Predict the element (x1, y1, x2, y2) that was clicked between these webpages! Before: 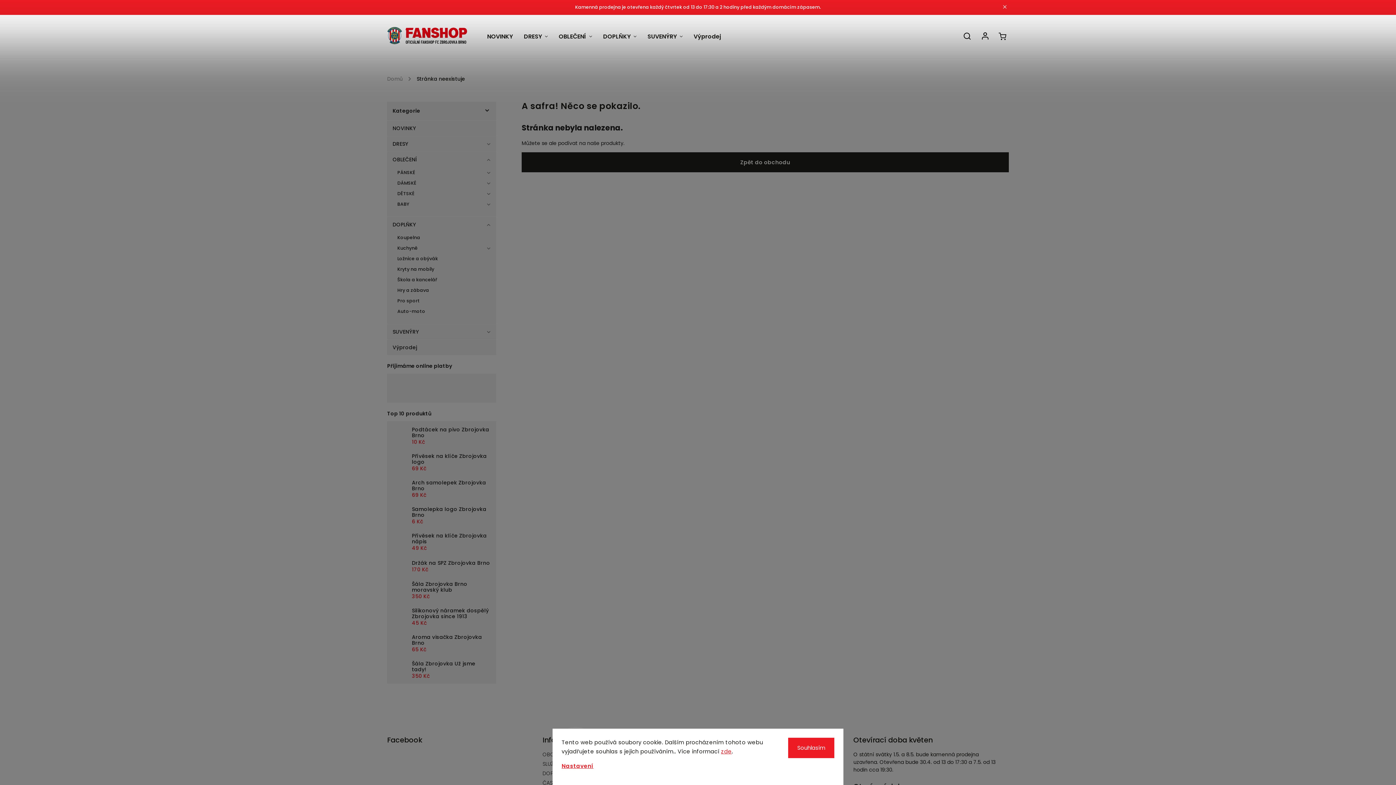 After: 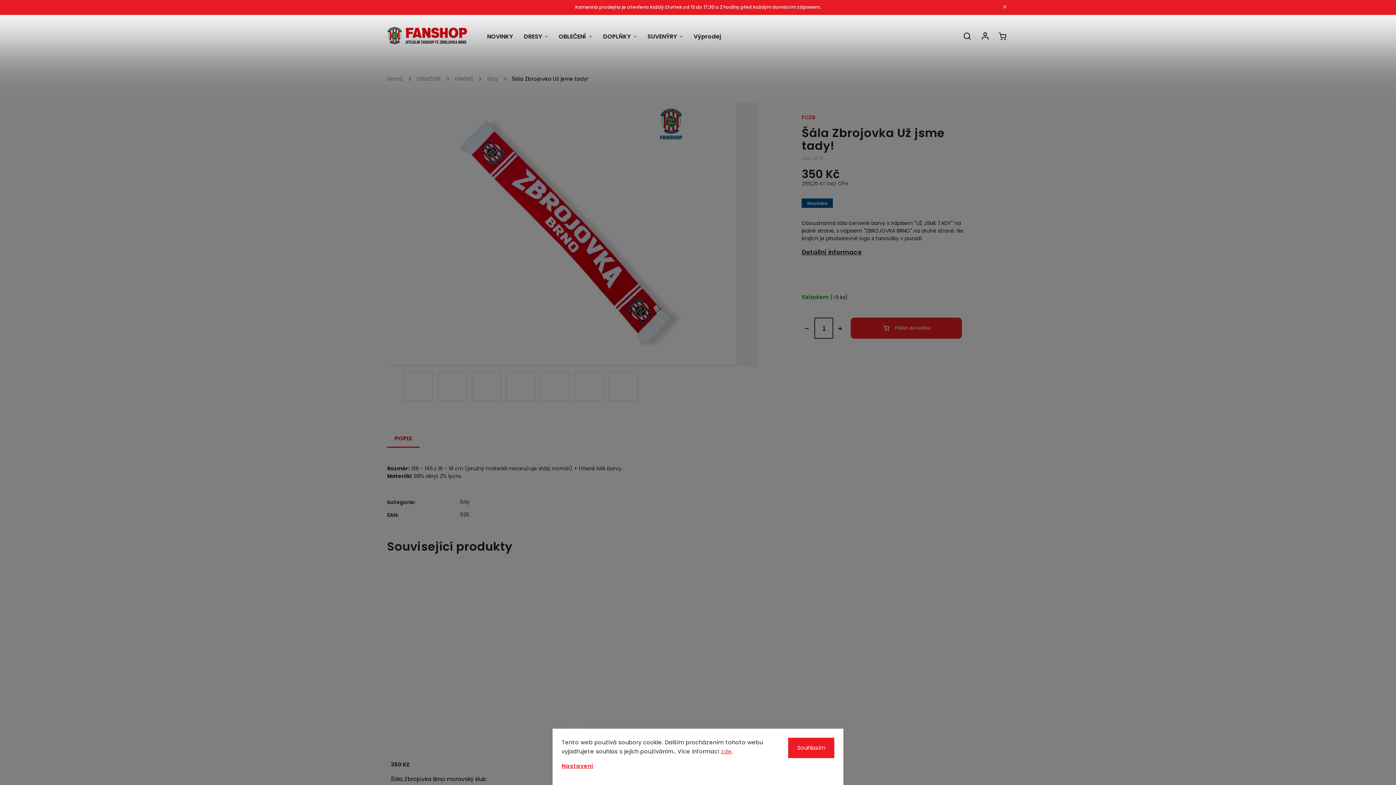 Action: bbox: (392, 663, 407, 678)